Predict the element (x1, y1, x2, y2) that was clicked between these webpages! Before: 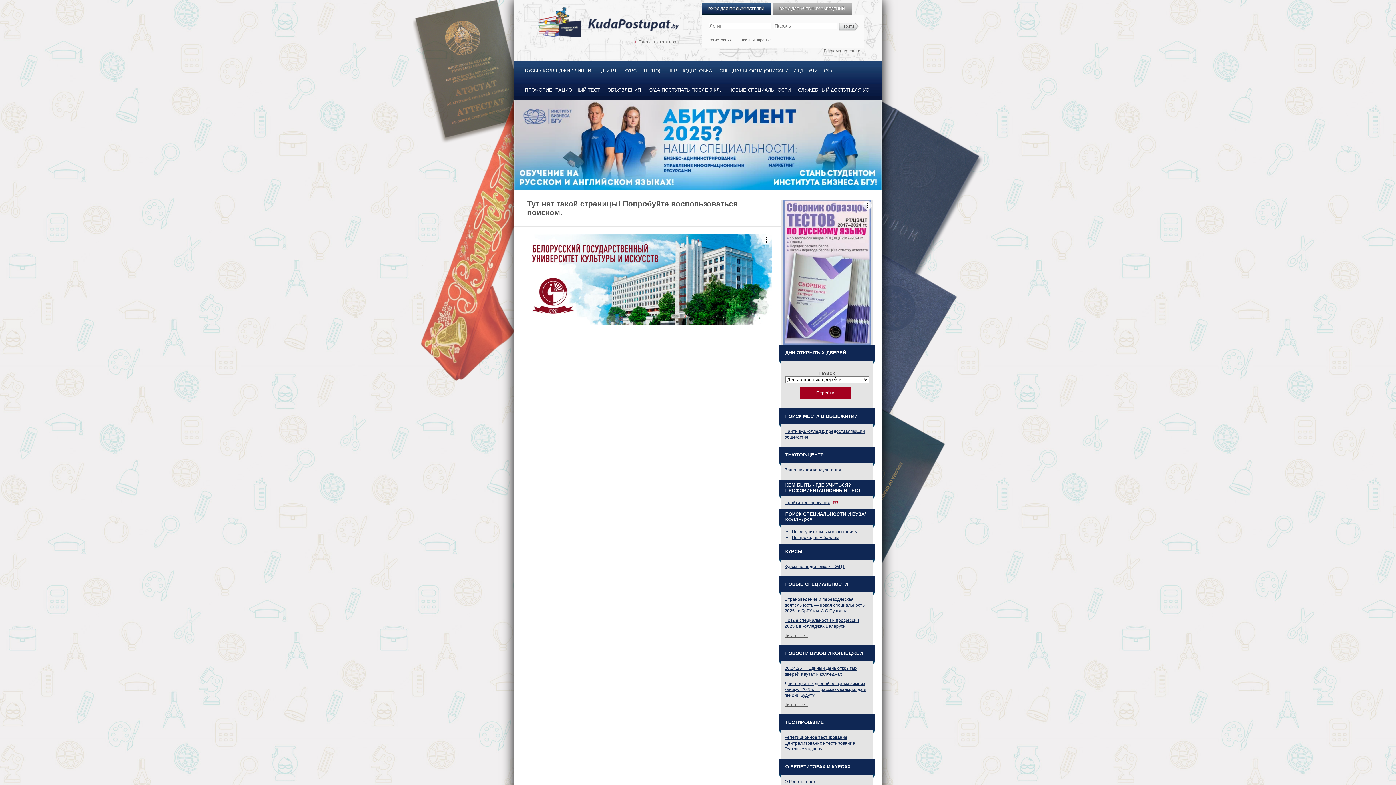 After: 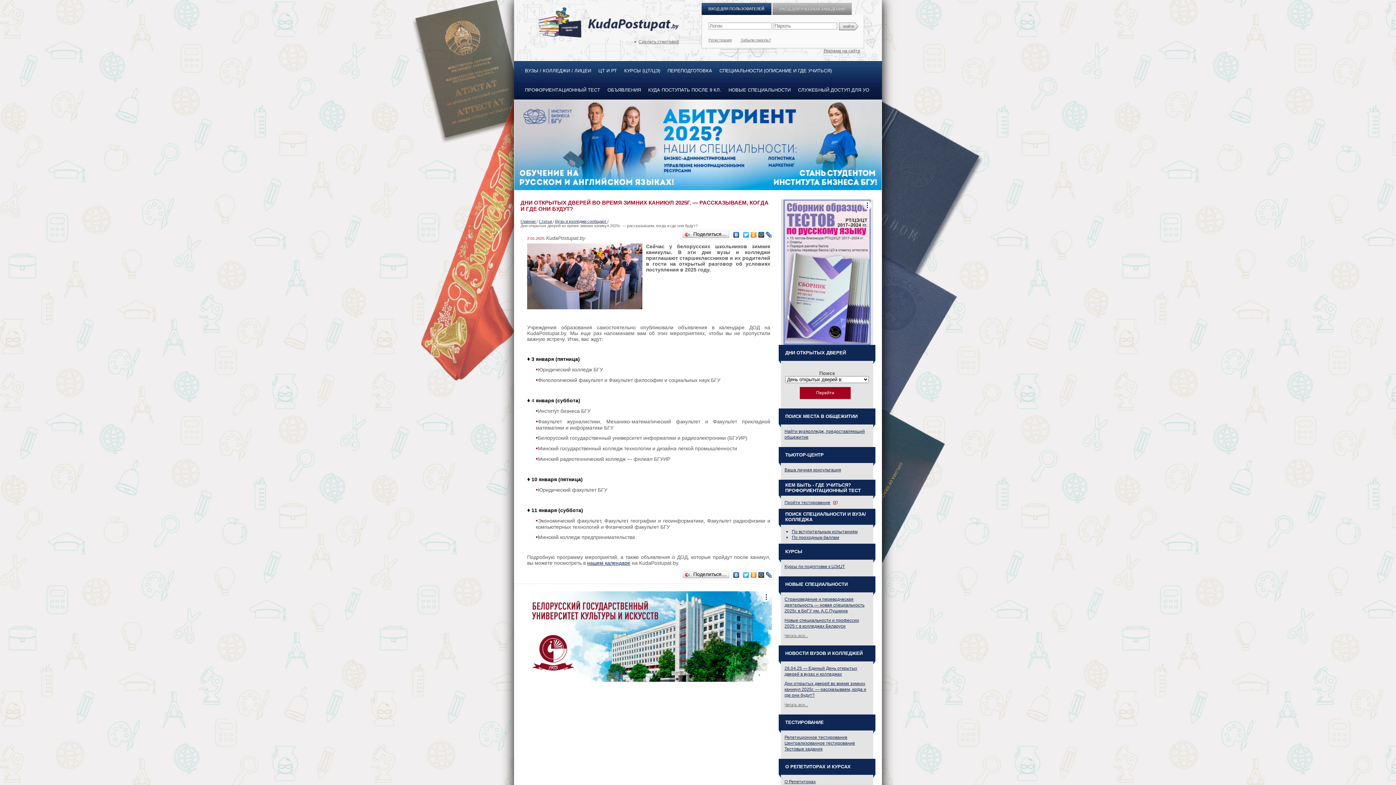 Action: bbox: (784, 681, 866, 698) label: Дни открытых дверей во время зимних каникул 2025г. — рассказываем, когда и где они будут?